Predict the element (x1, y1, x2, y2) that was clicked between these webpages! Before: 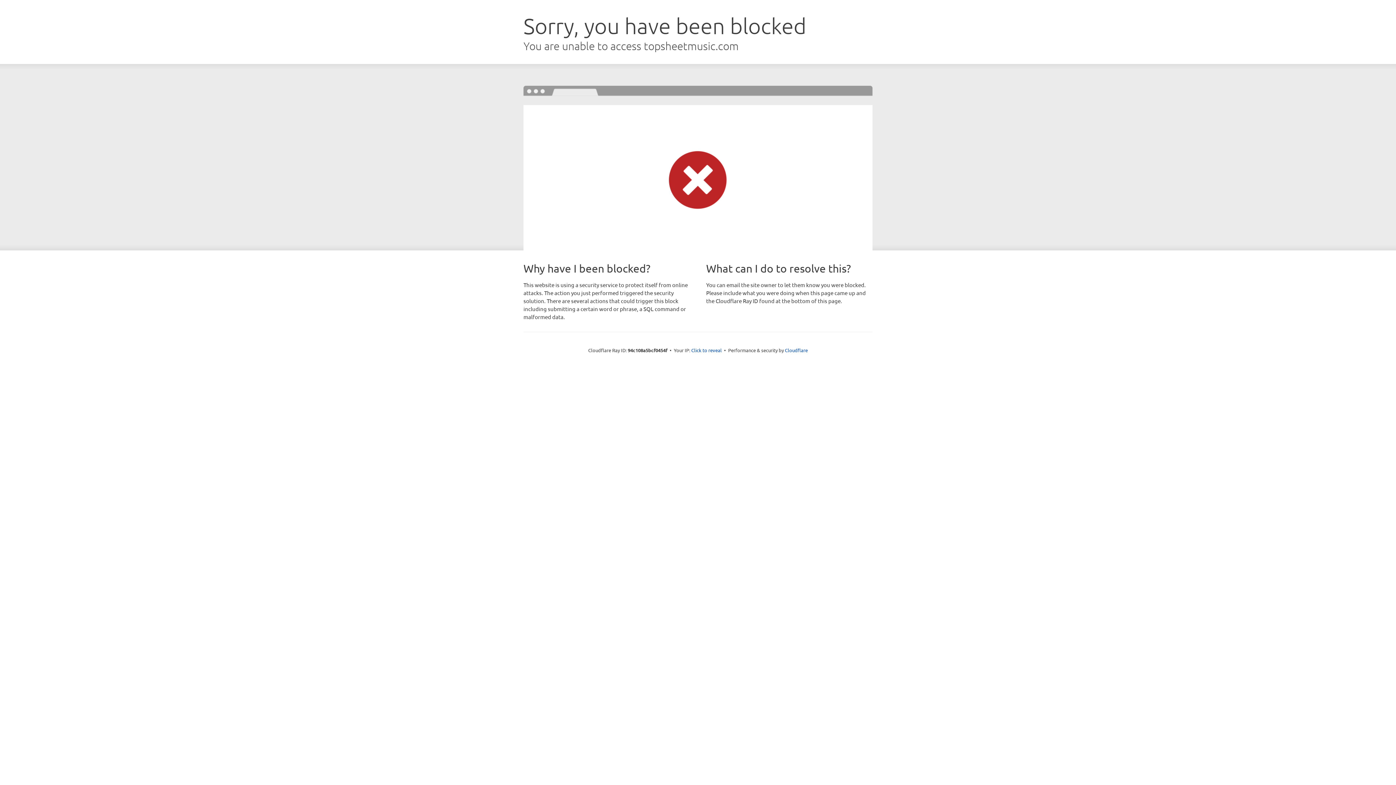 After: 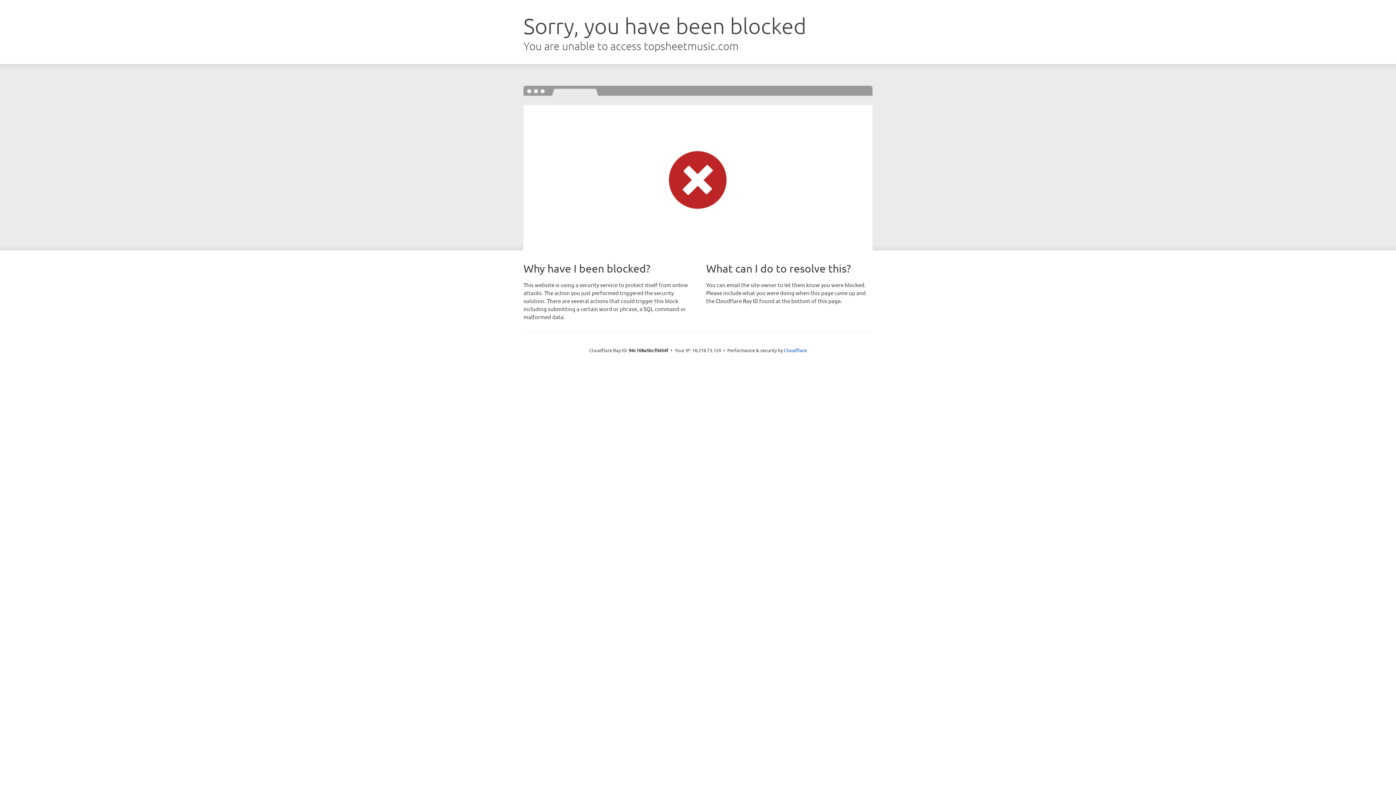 Action: bbox: (691, 346, 722, 353) label: Click to reveal